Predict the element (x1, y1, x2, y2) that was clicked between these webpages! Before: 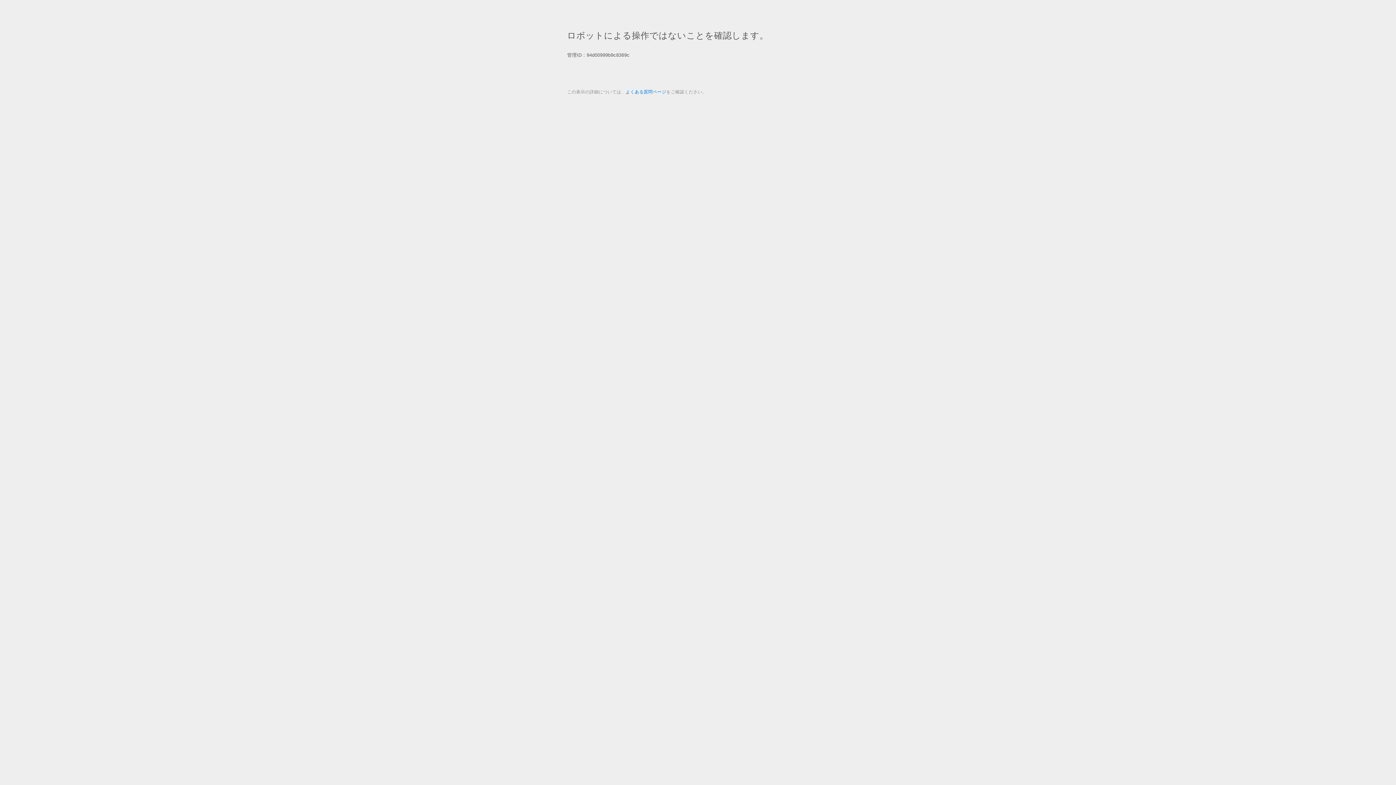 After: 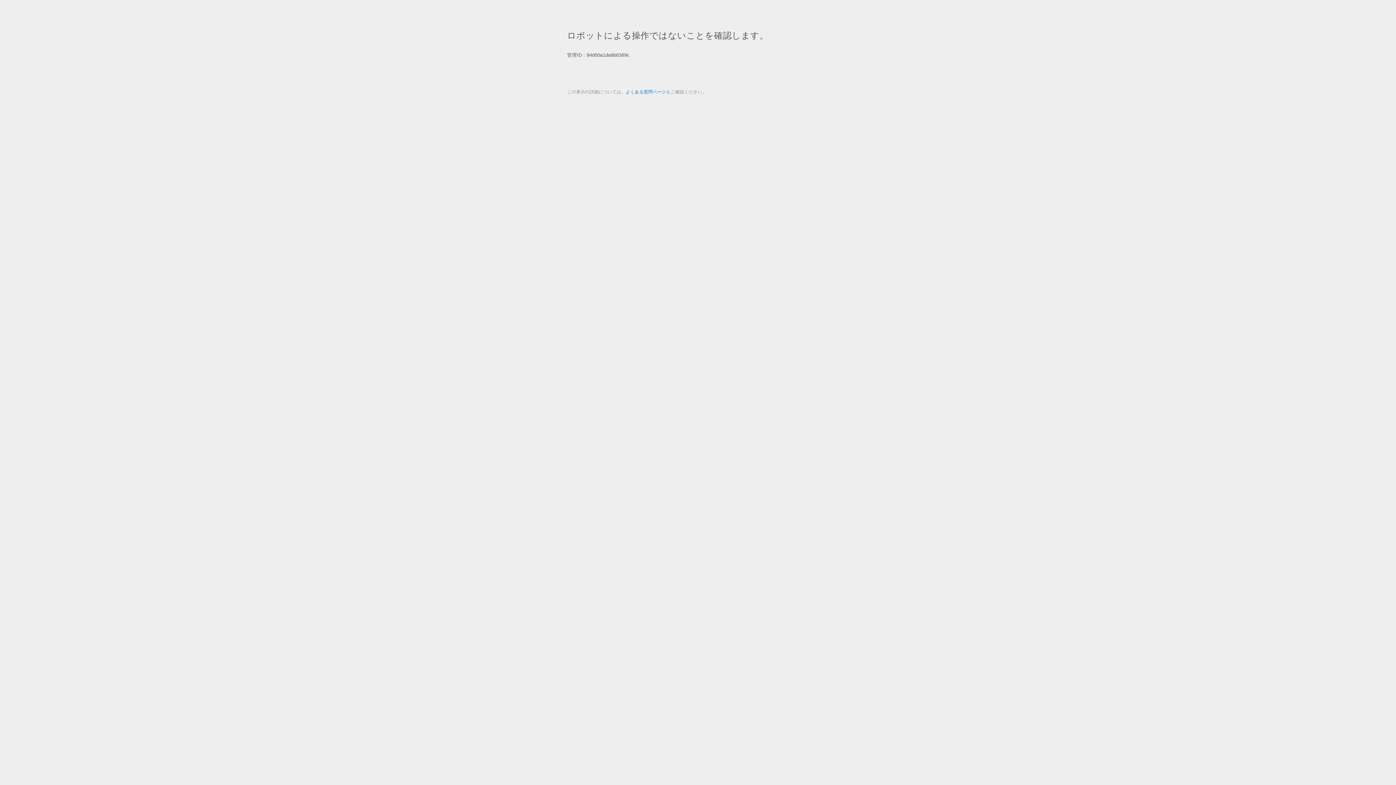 Action: label: よくある質問ページ bbox: (625, 89, 666, 94)